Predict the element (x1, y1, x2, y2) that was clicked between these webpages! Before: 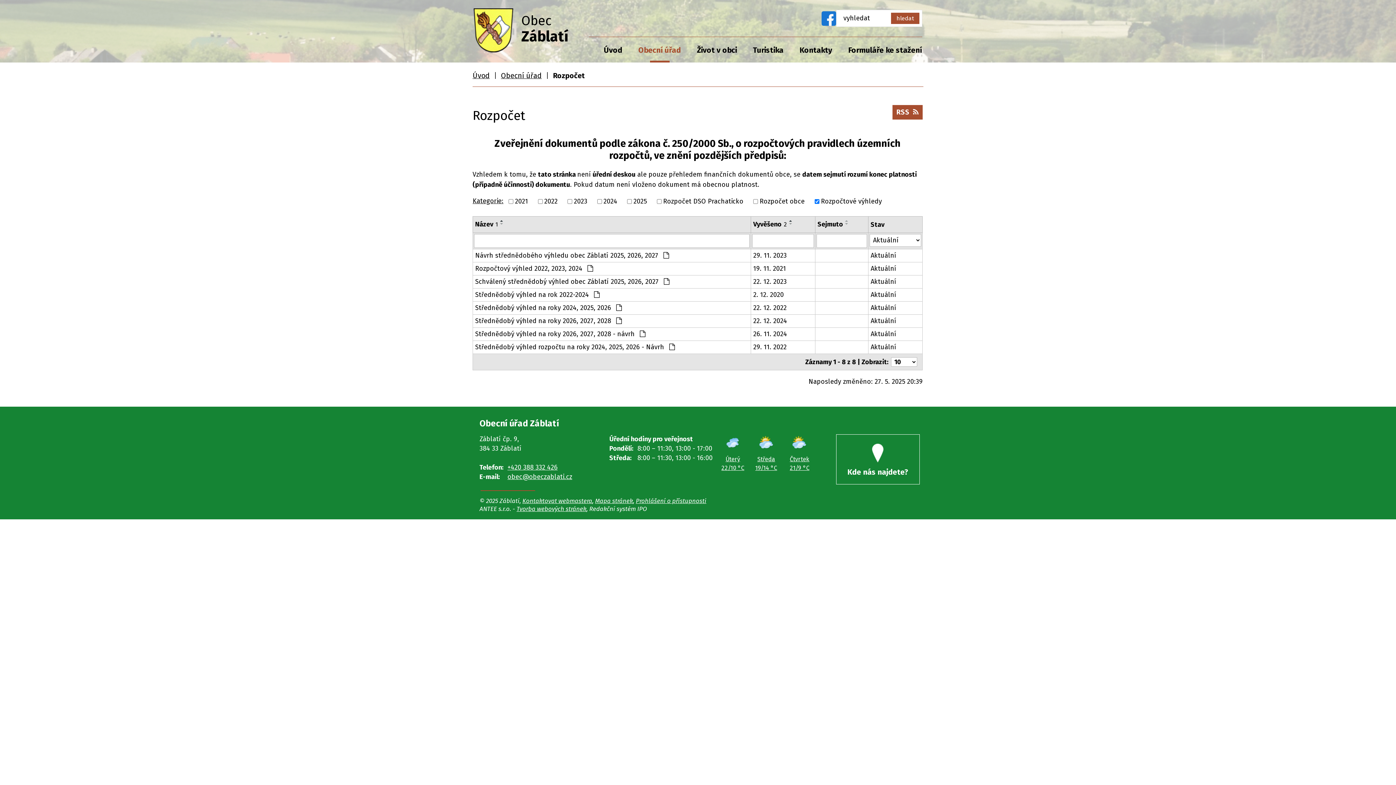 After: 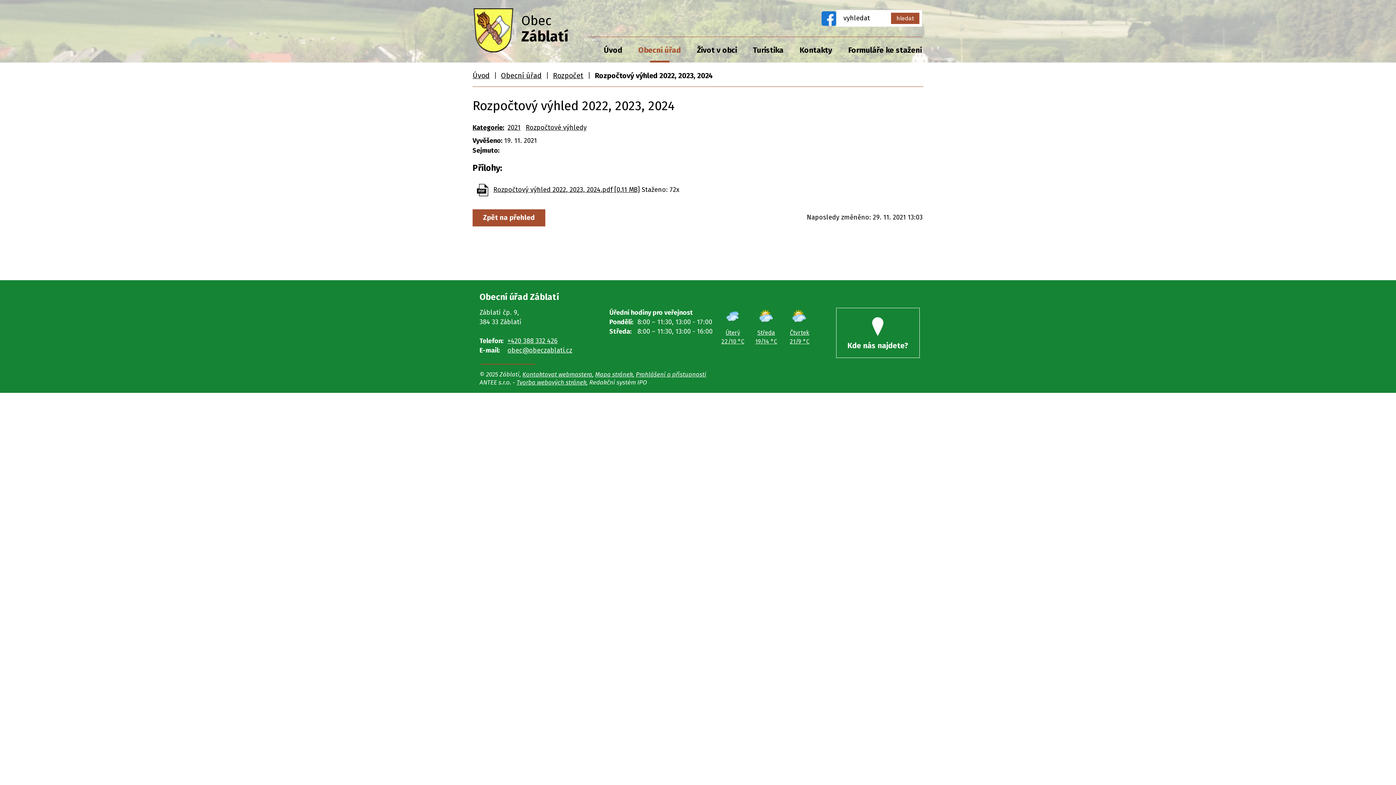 Action: bbox: (753, 263, 813, 273) label: 19. 11. 2021